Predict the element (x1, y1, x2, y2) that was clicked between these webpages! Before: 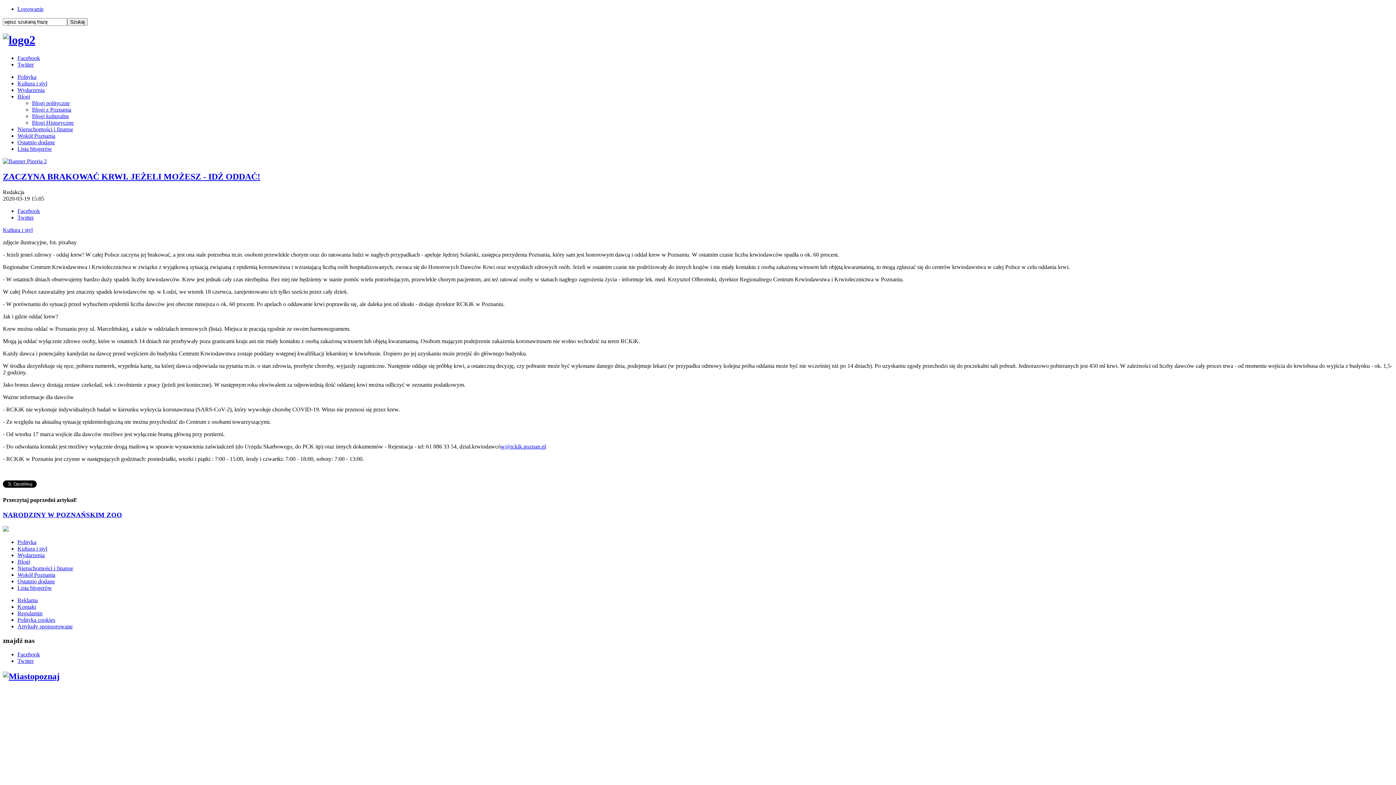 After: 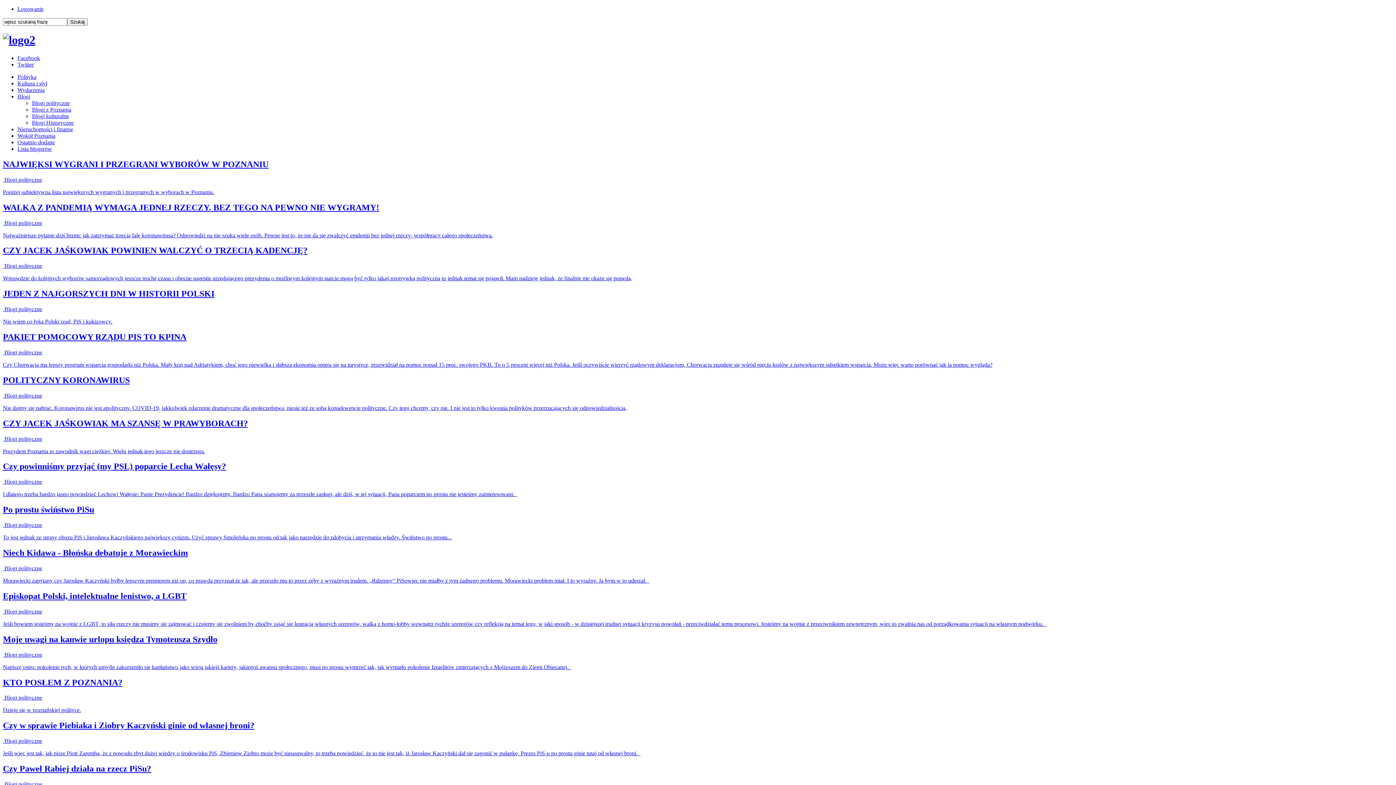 Action: label: Blogi polityczne bbox: (32, 99, 69, 106)